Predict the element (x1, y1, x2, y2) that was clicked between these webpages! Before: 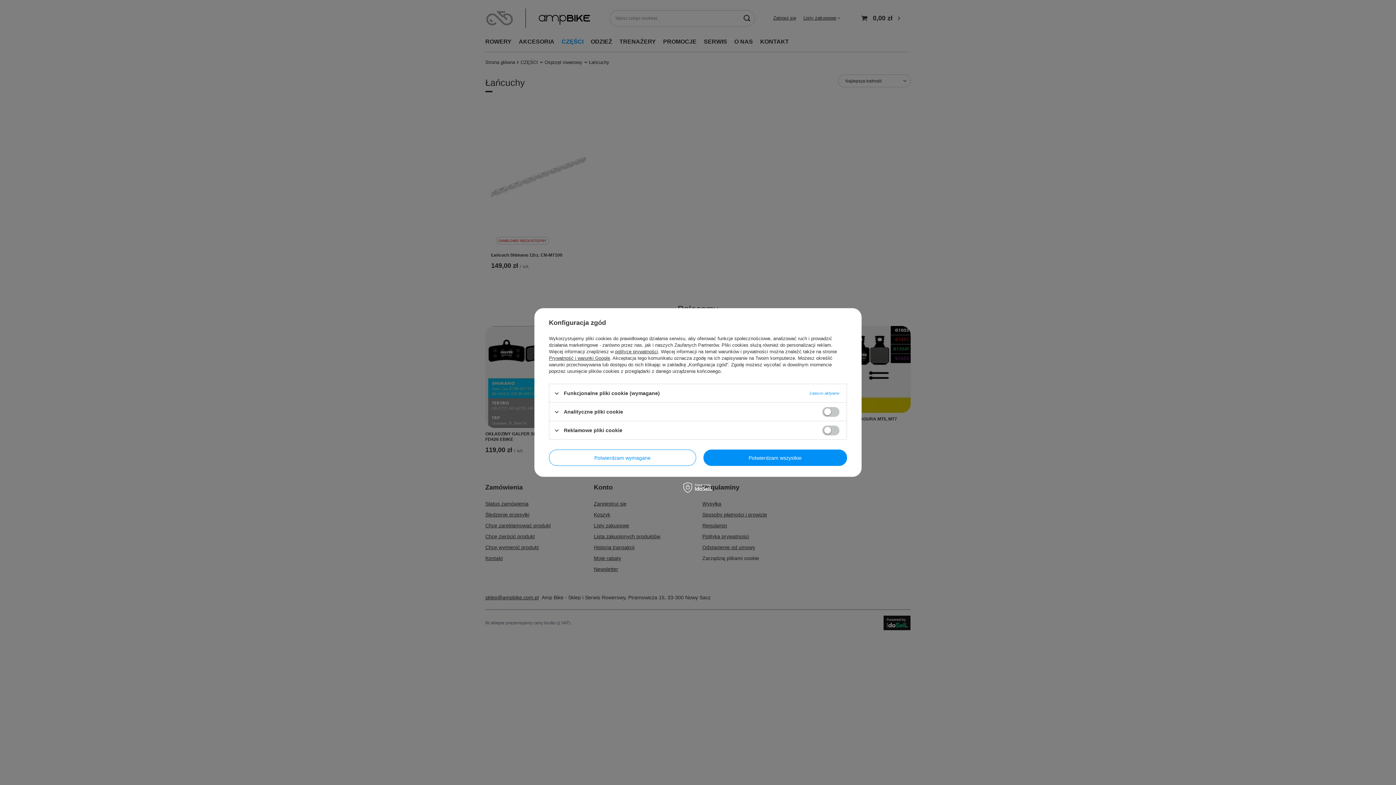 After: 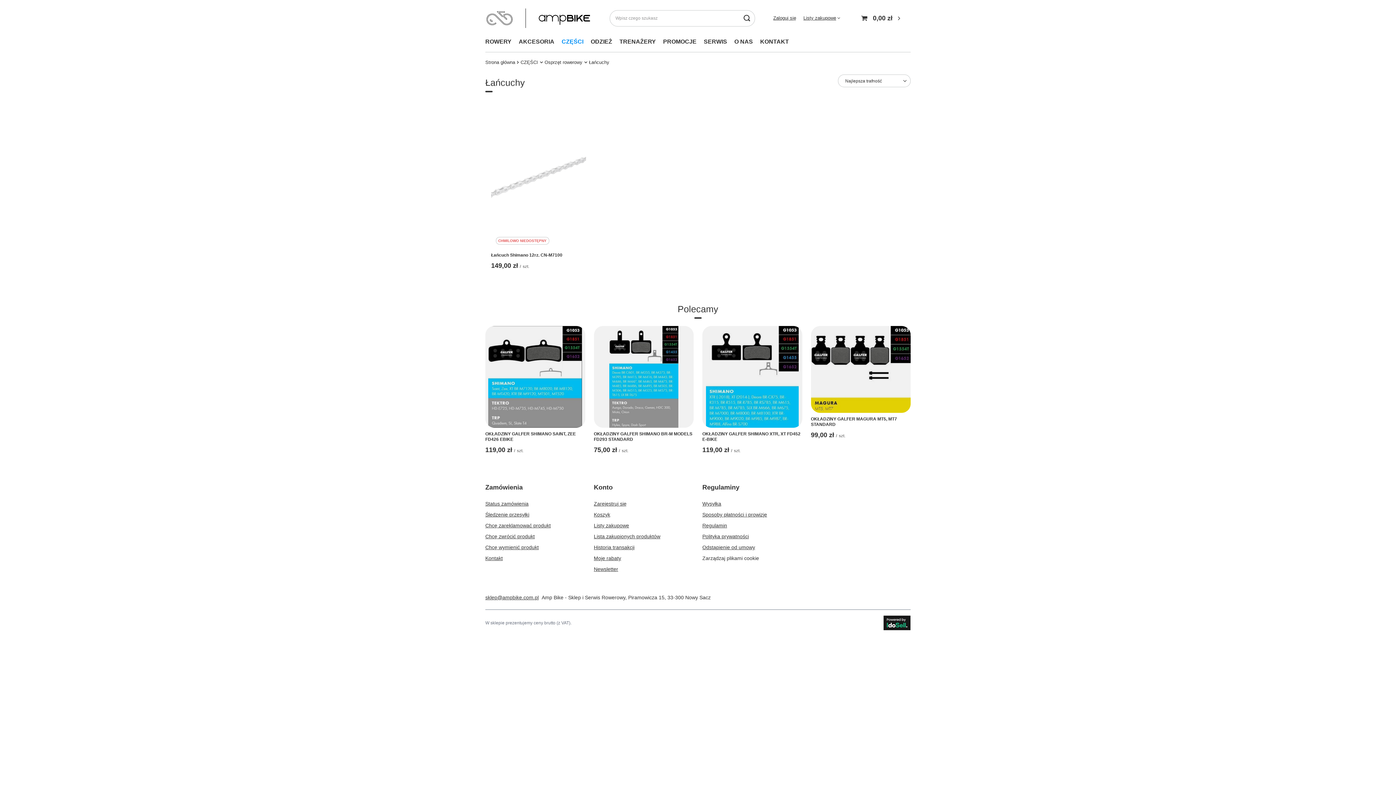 Action: bbox: (703, 449, 847, 466) label: Potwierdzam wszystkie